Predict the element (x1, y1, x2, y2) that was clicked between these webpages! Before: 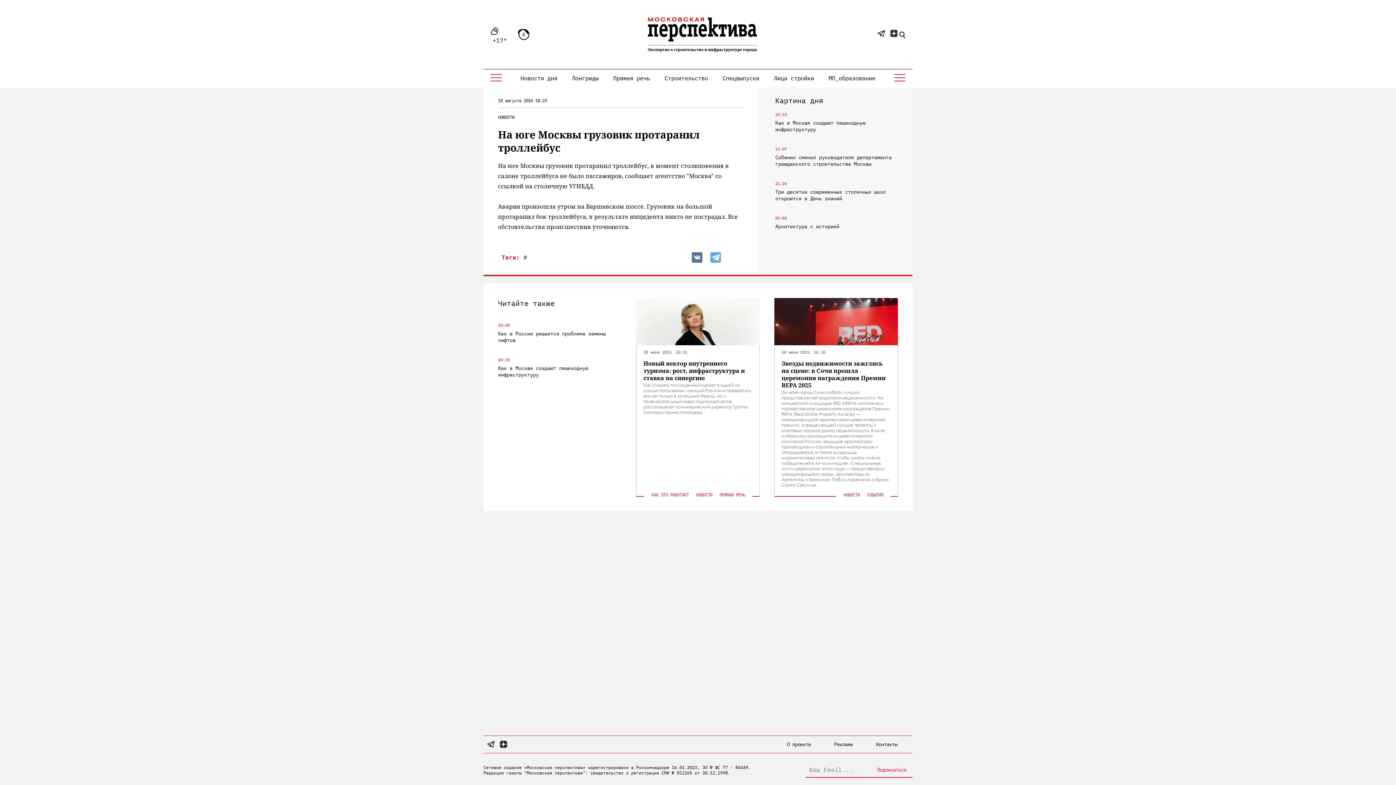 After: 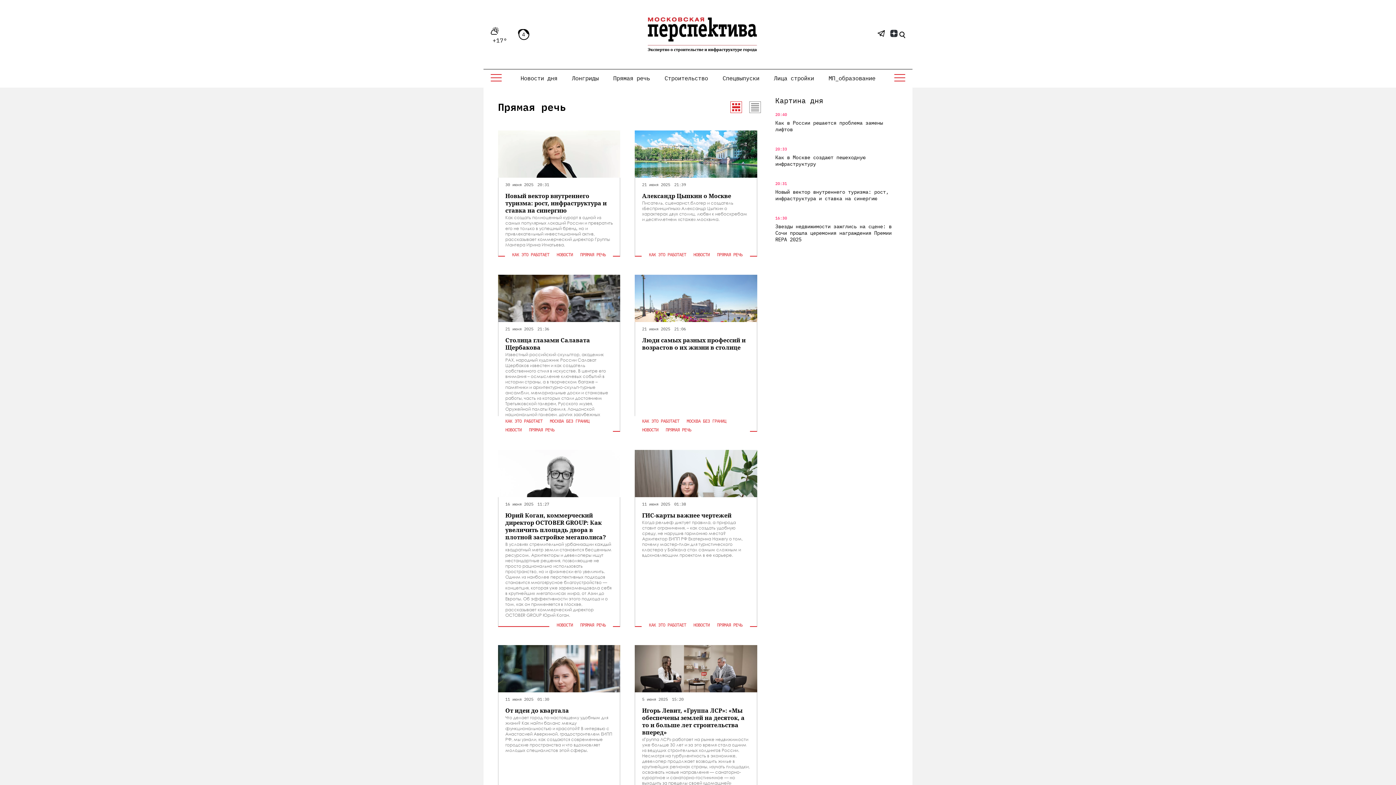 Action: label: ПРЯМАЯ РЕЧЬ bbox: (716, 492, 749, 497)